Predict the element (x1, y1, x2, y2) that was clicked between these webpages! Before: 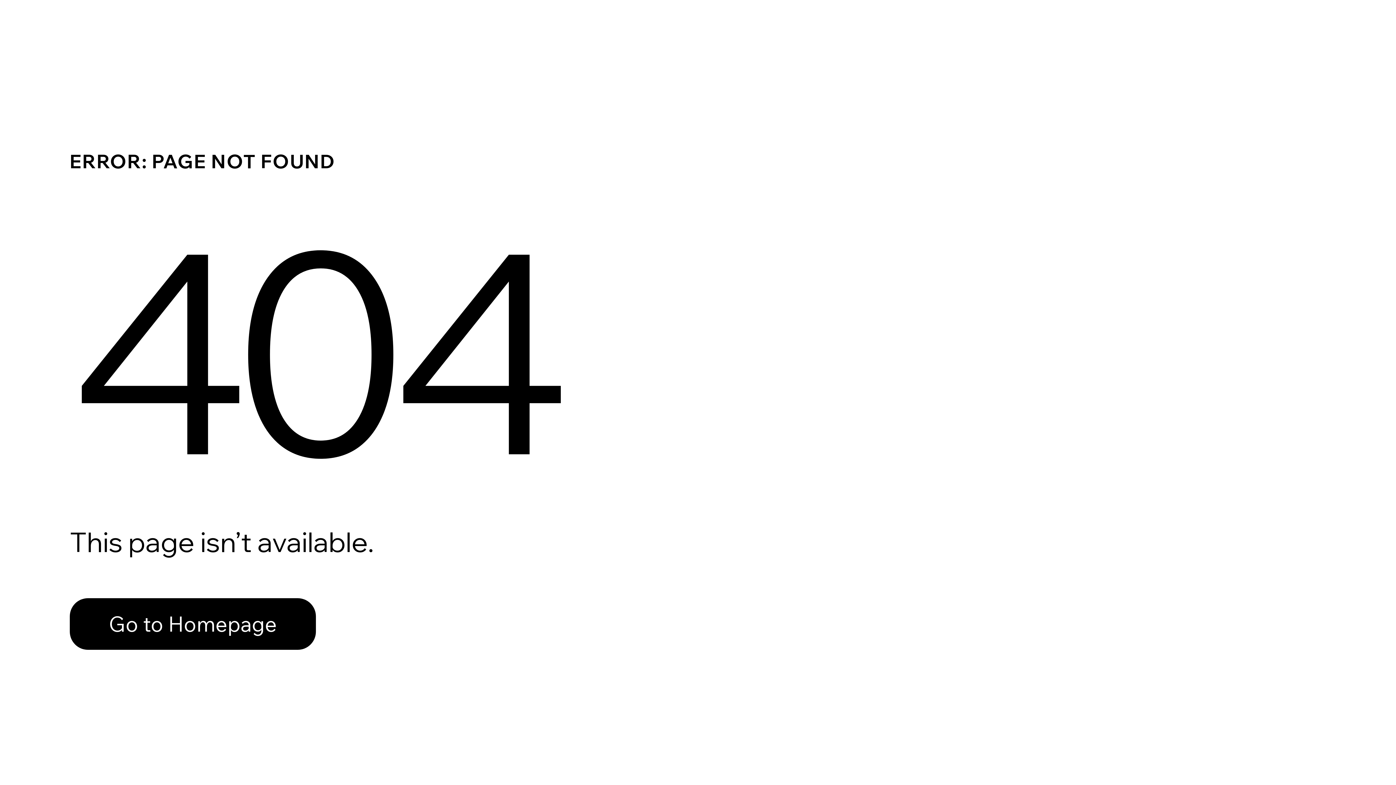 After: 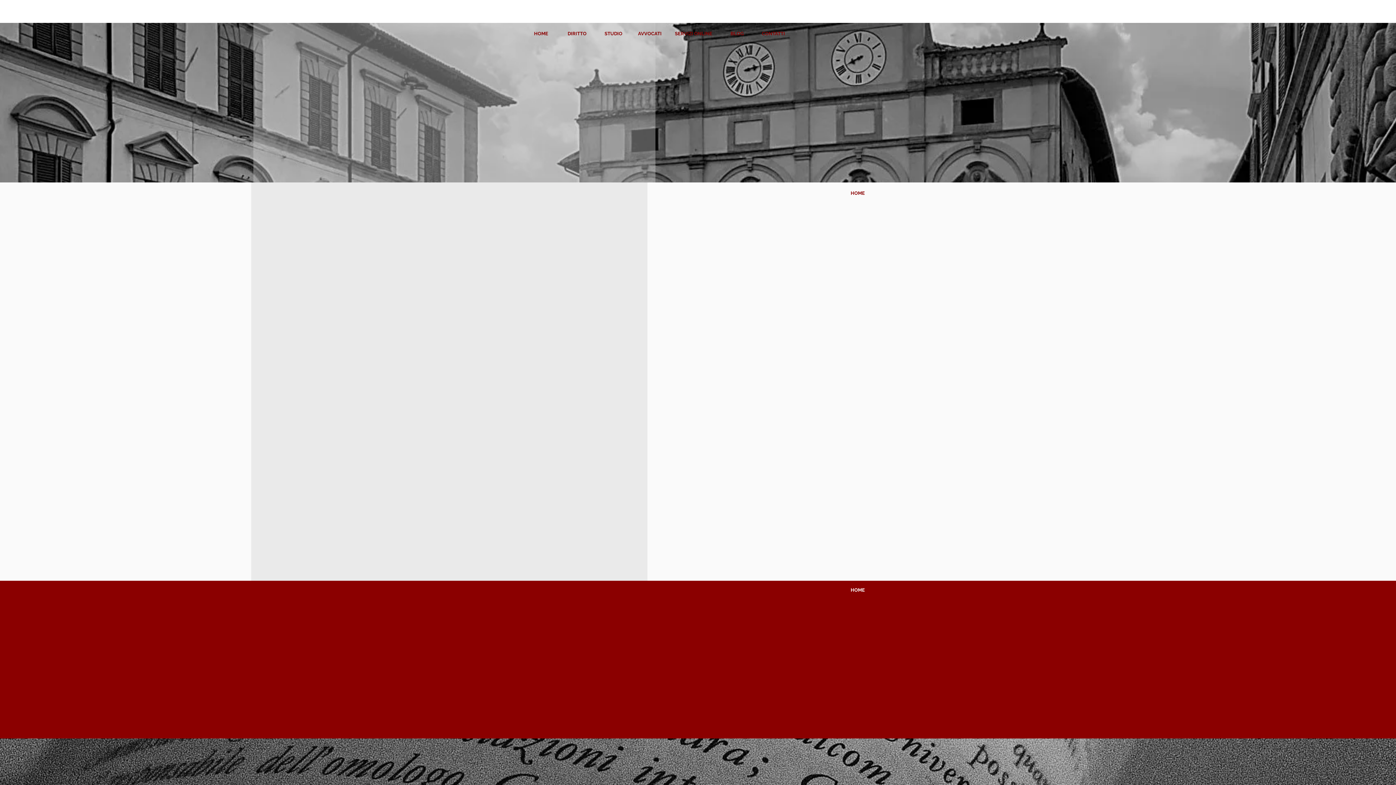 Action: bbox: (69, 598, 316, 650) label: Go to Homepage